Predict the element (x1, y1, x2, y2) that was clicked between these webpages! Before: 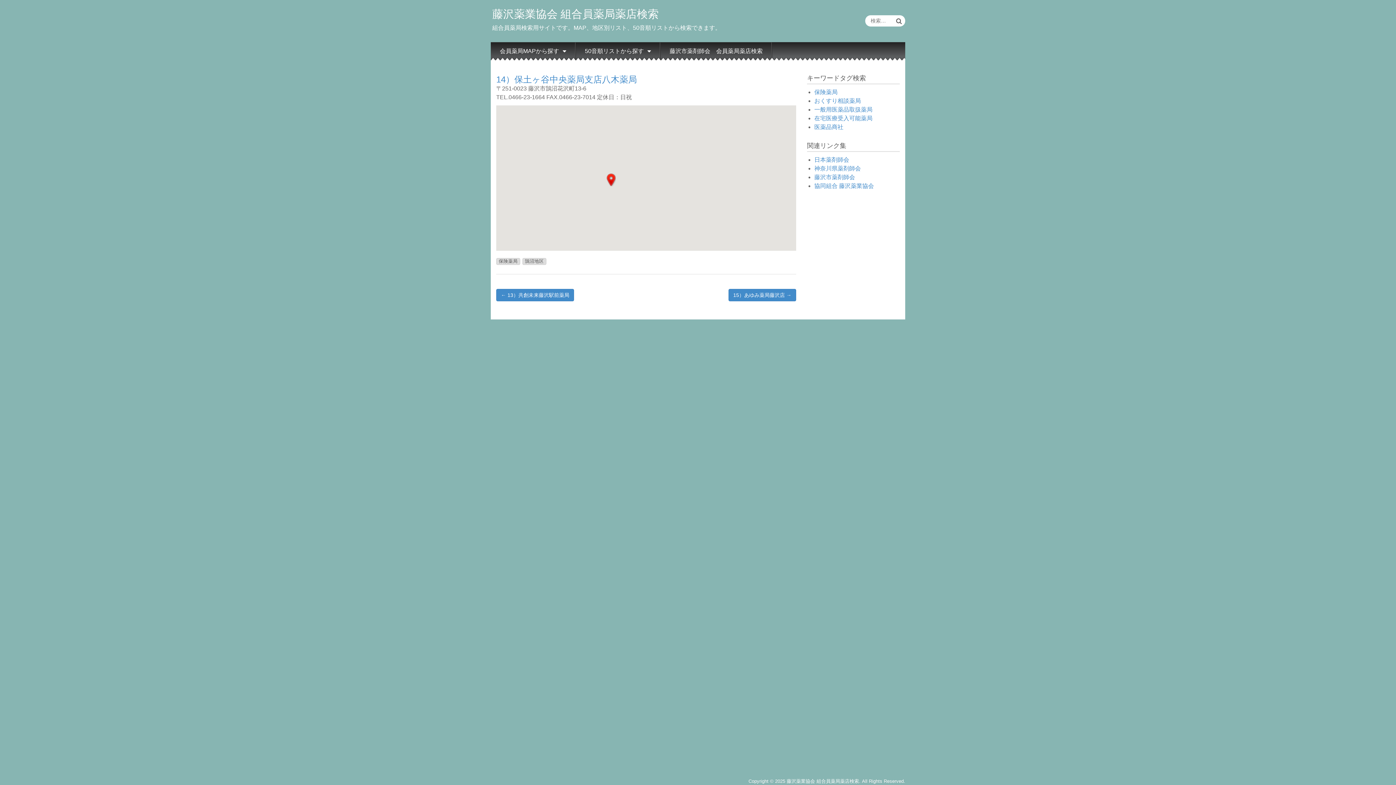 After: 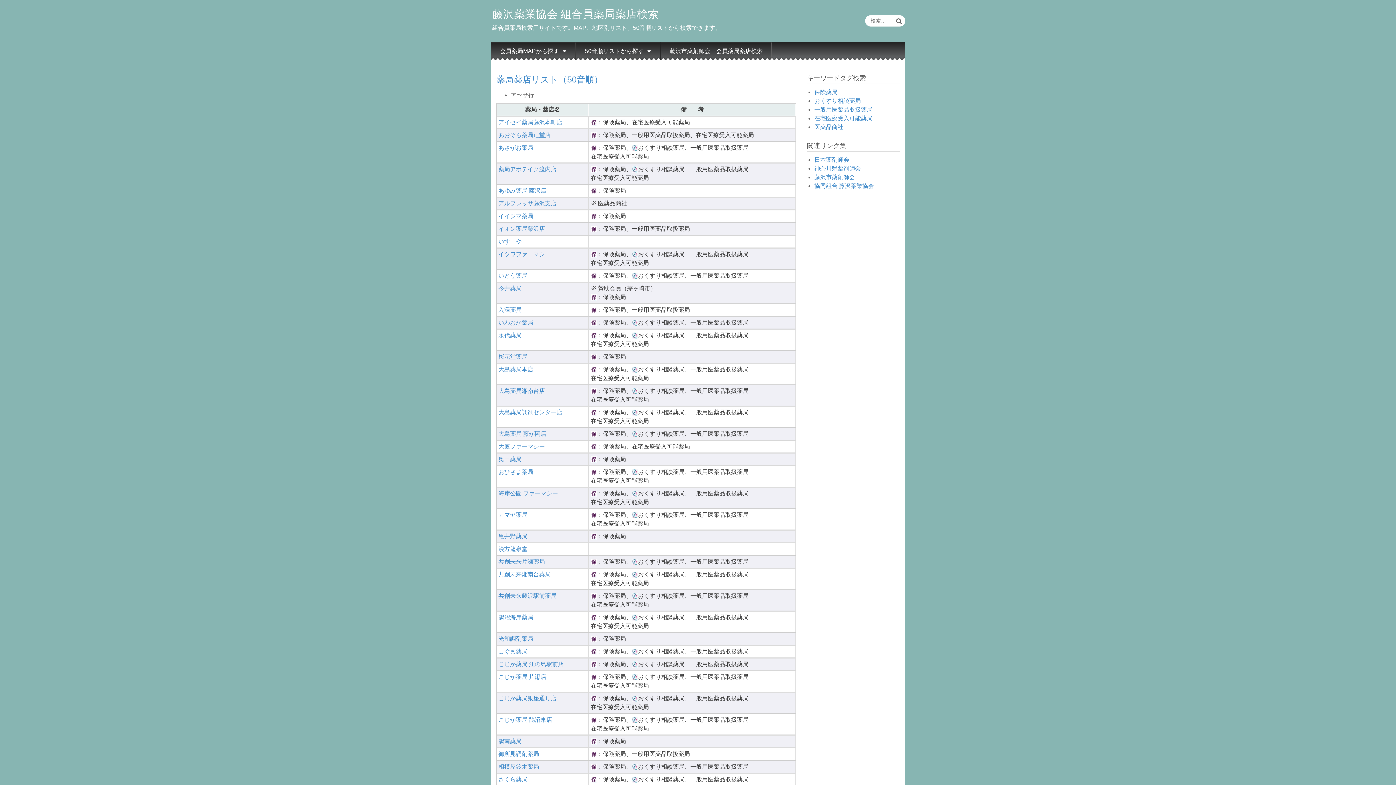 Action: label: 50音順リストから探す bbox: (576, 42, 660, 66)